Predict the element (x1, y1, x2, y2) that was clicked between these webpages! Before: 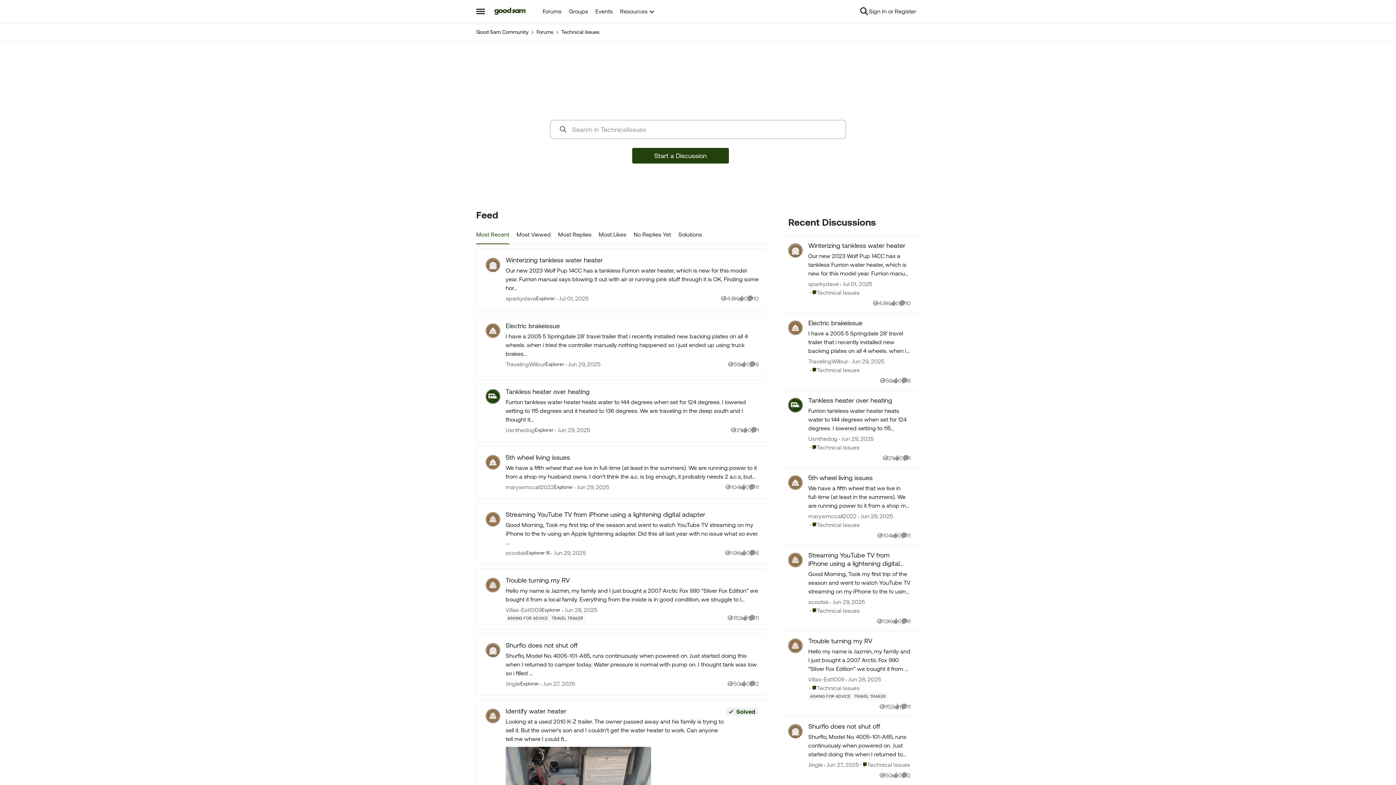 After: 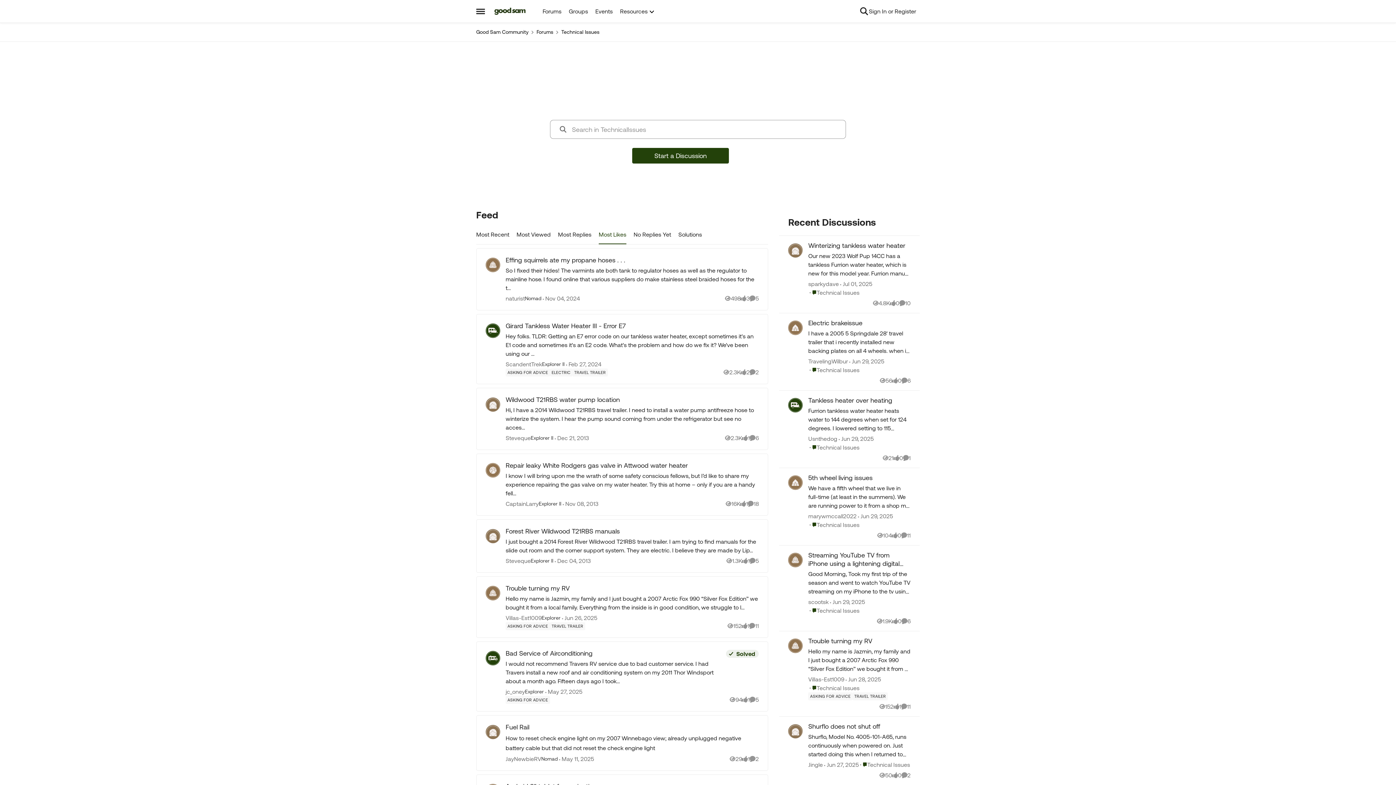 Action: bbox: (595, 224, 630, 244) label: Sort By Most Likes